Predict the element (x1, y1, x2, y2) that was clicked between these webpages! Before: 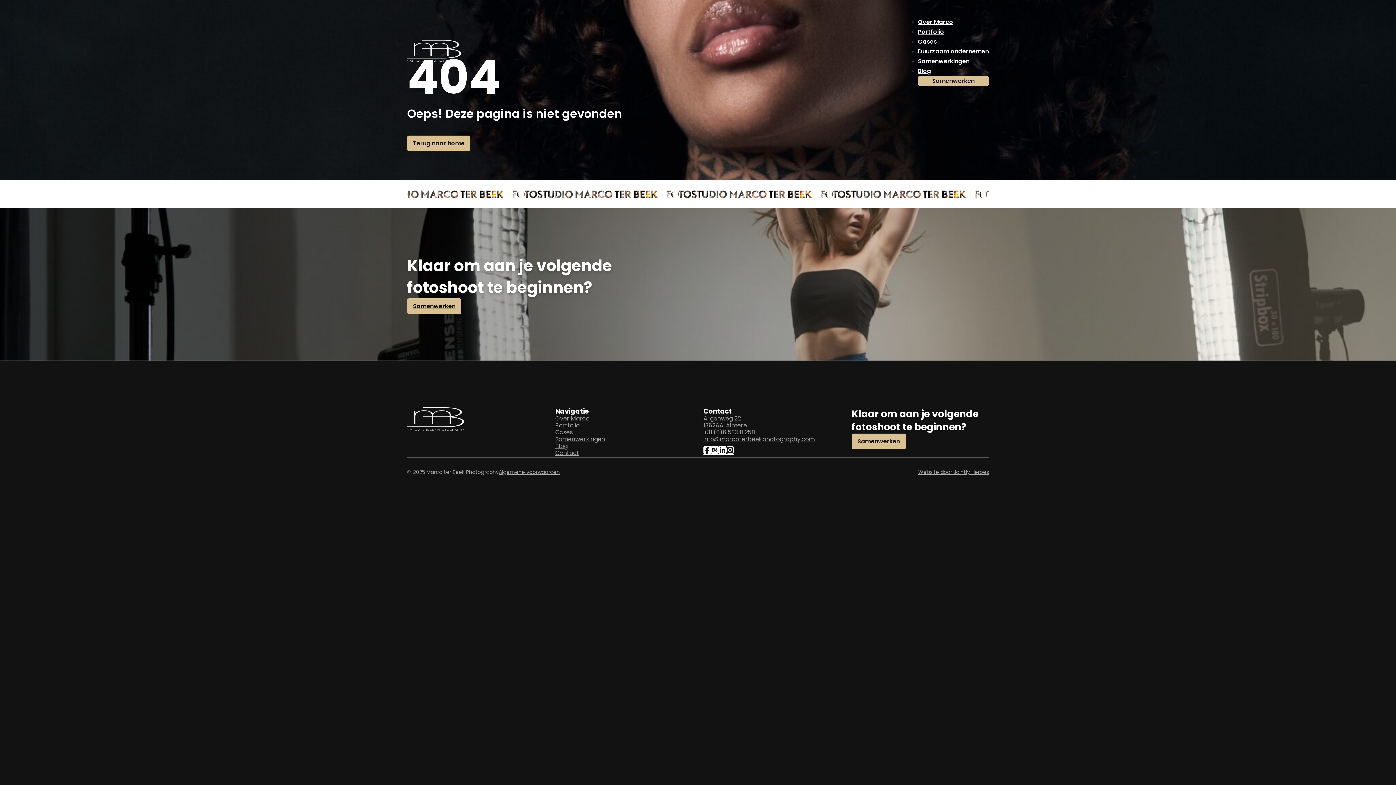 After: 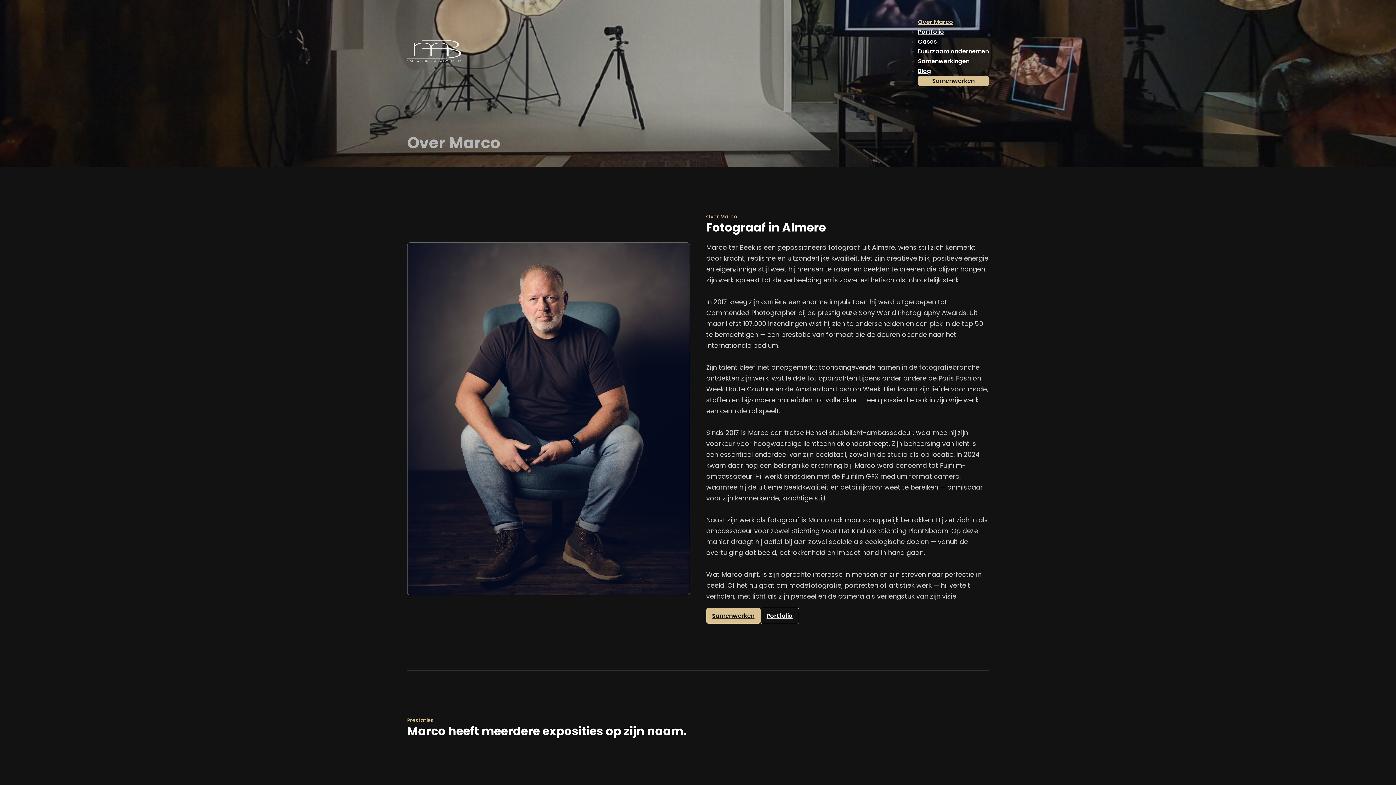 Action: bbox: (555, 415, 589, 422) label: Over Marco